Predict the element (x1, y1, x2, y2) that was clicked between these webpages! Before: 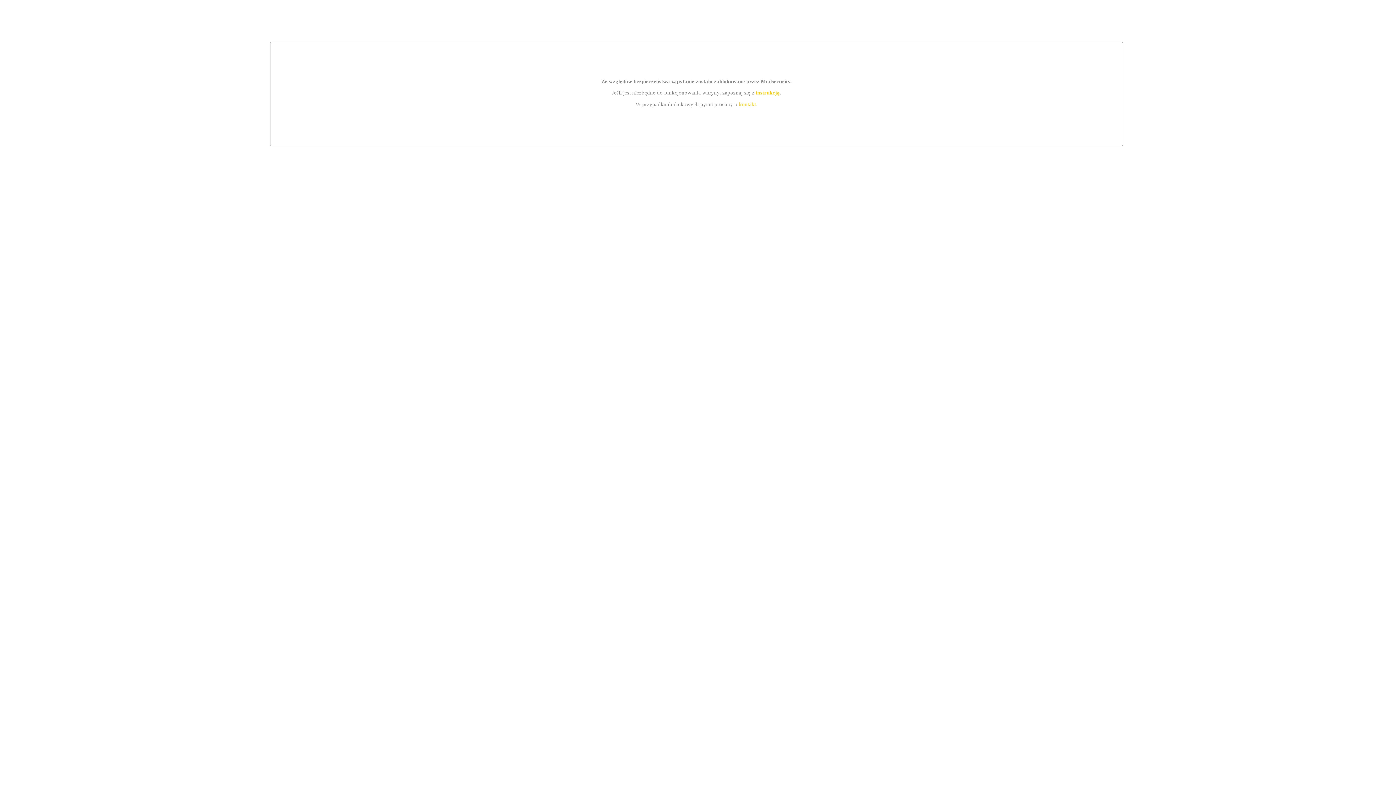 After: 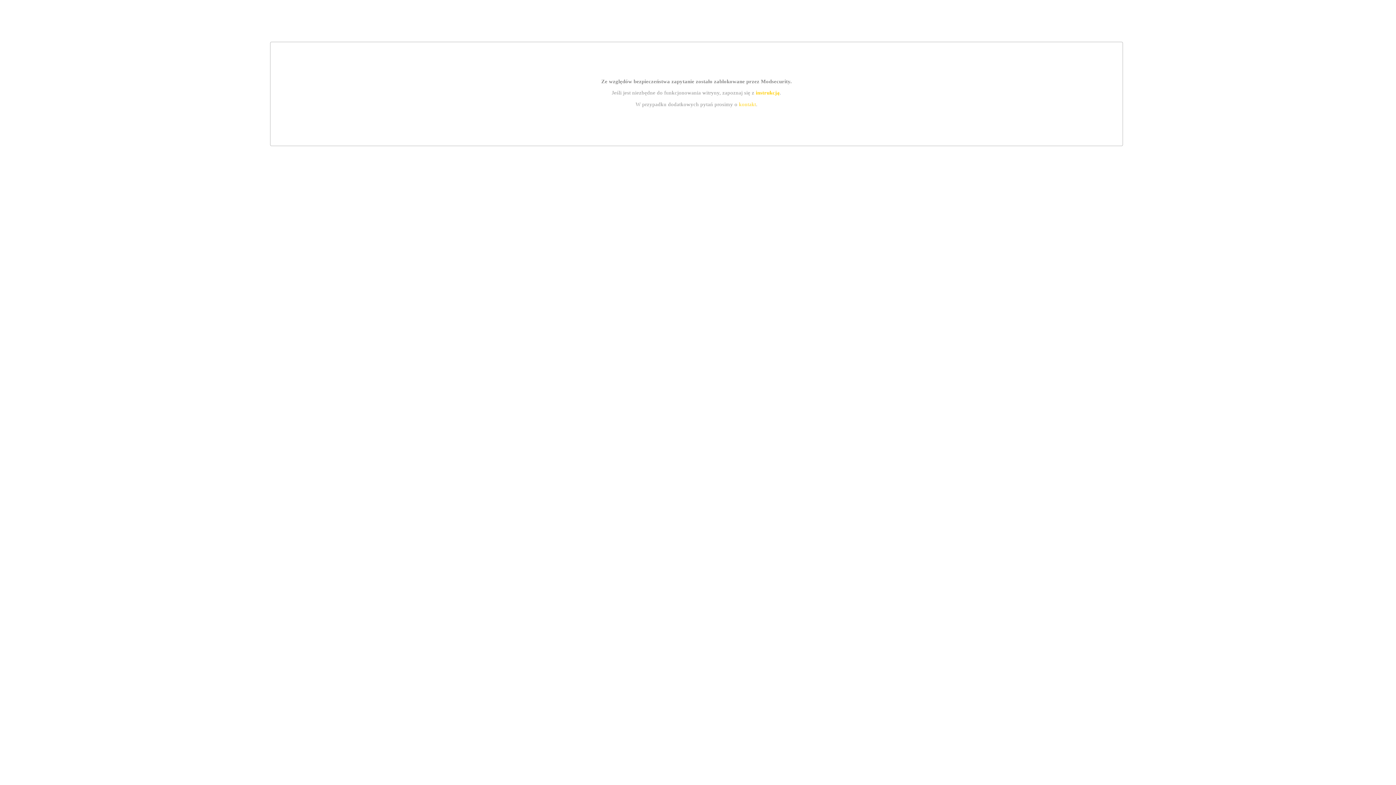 Action: label: kontakt bbox: (739, 101, 756, 107)